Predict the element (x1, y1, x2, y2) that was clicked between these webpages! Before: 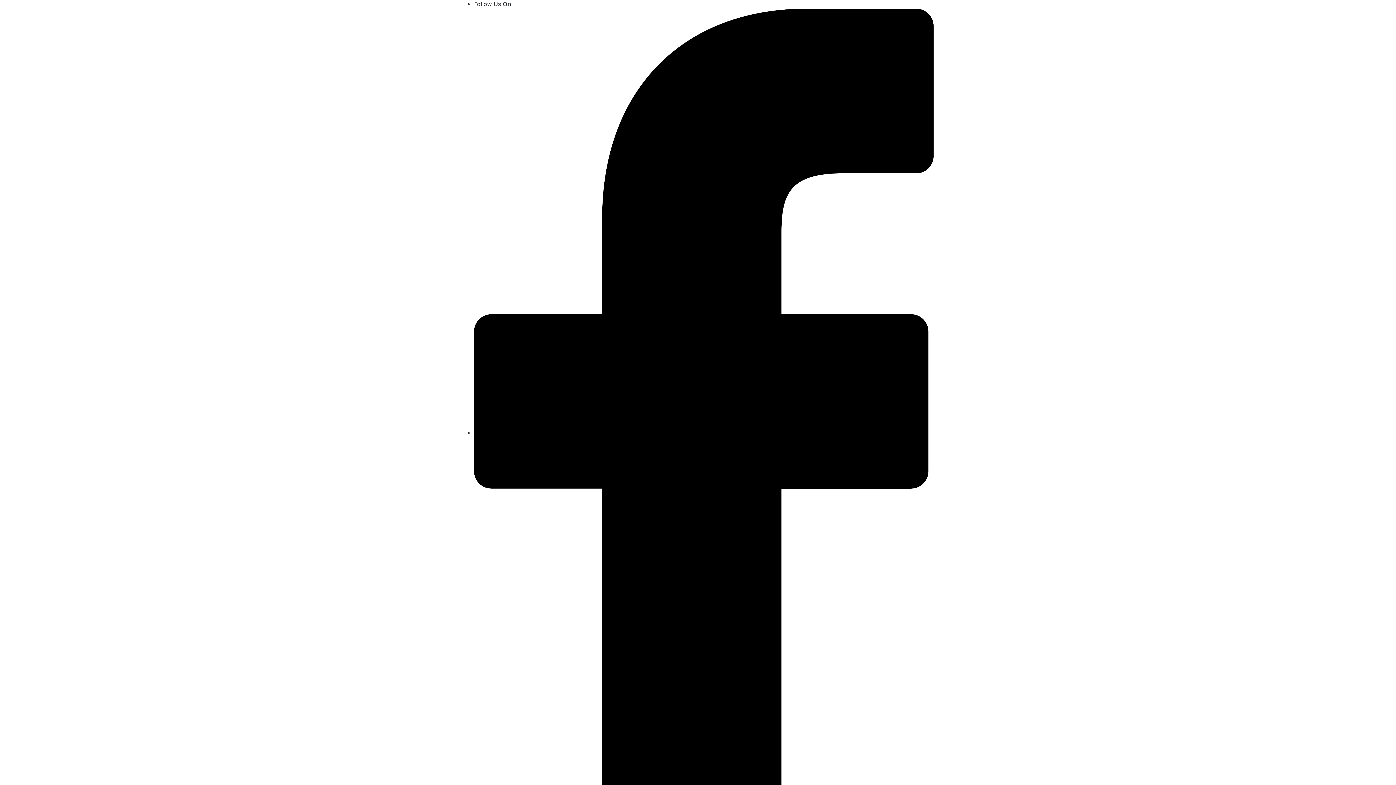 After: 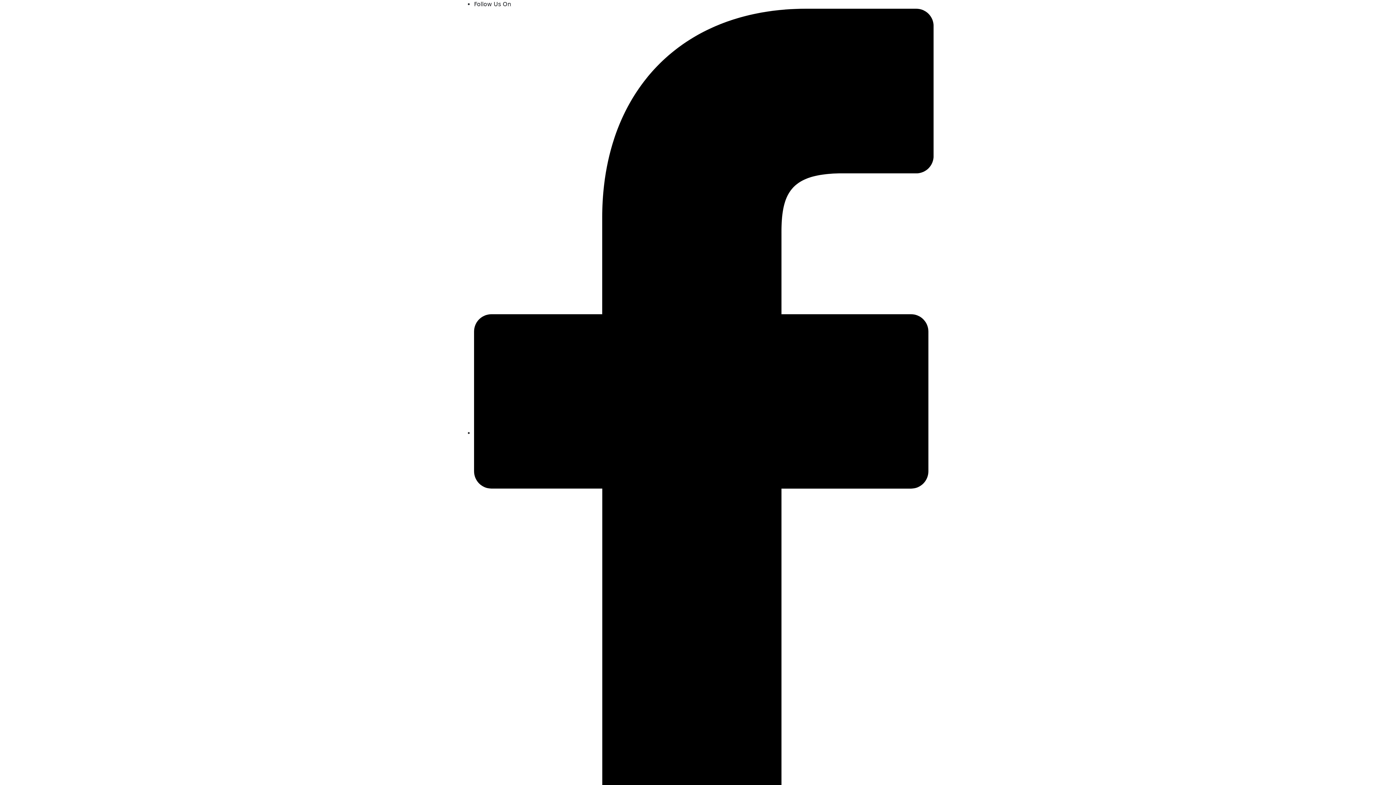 Action: bbox: (474, 429, 933, 436)